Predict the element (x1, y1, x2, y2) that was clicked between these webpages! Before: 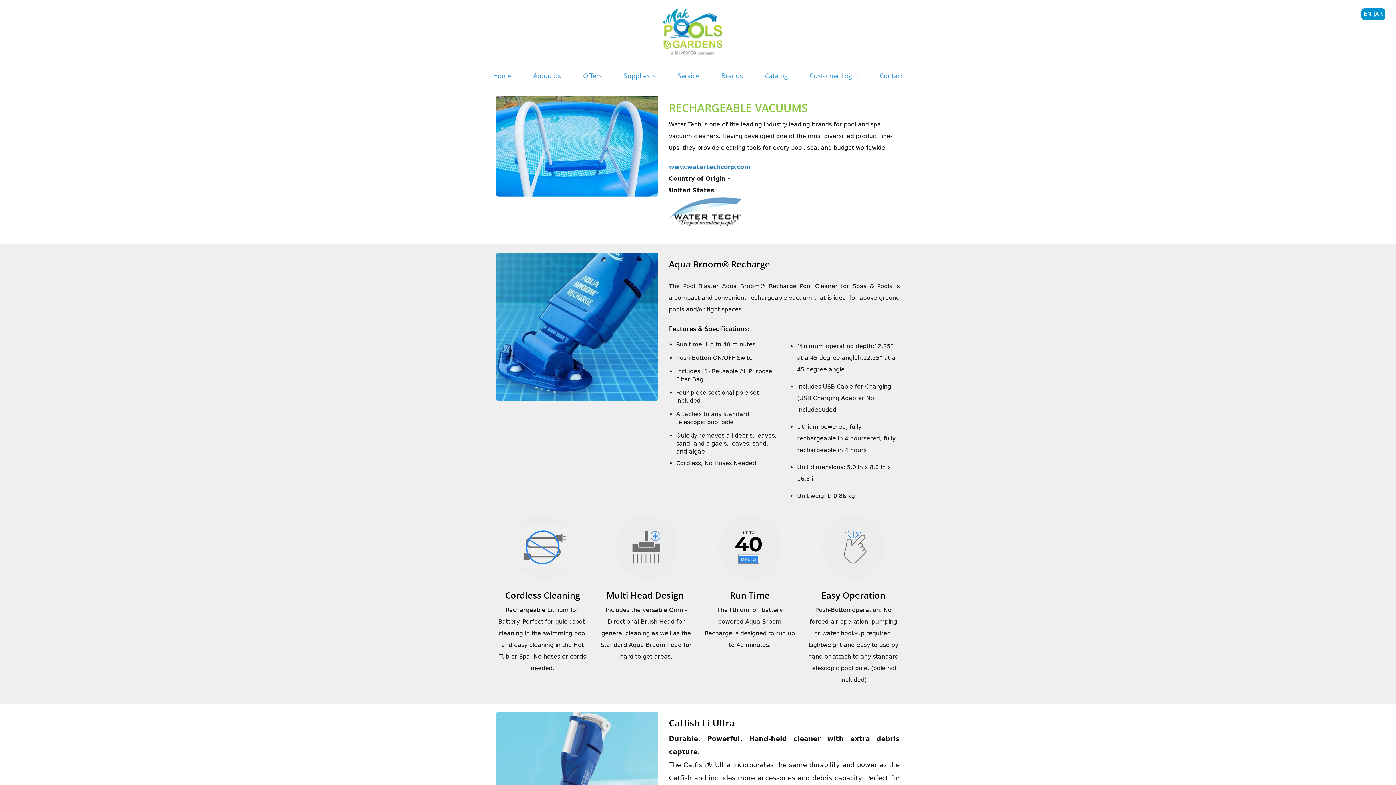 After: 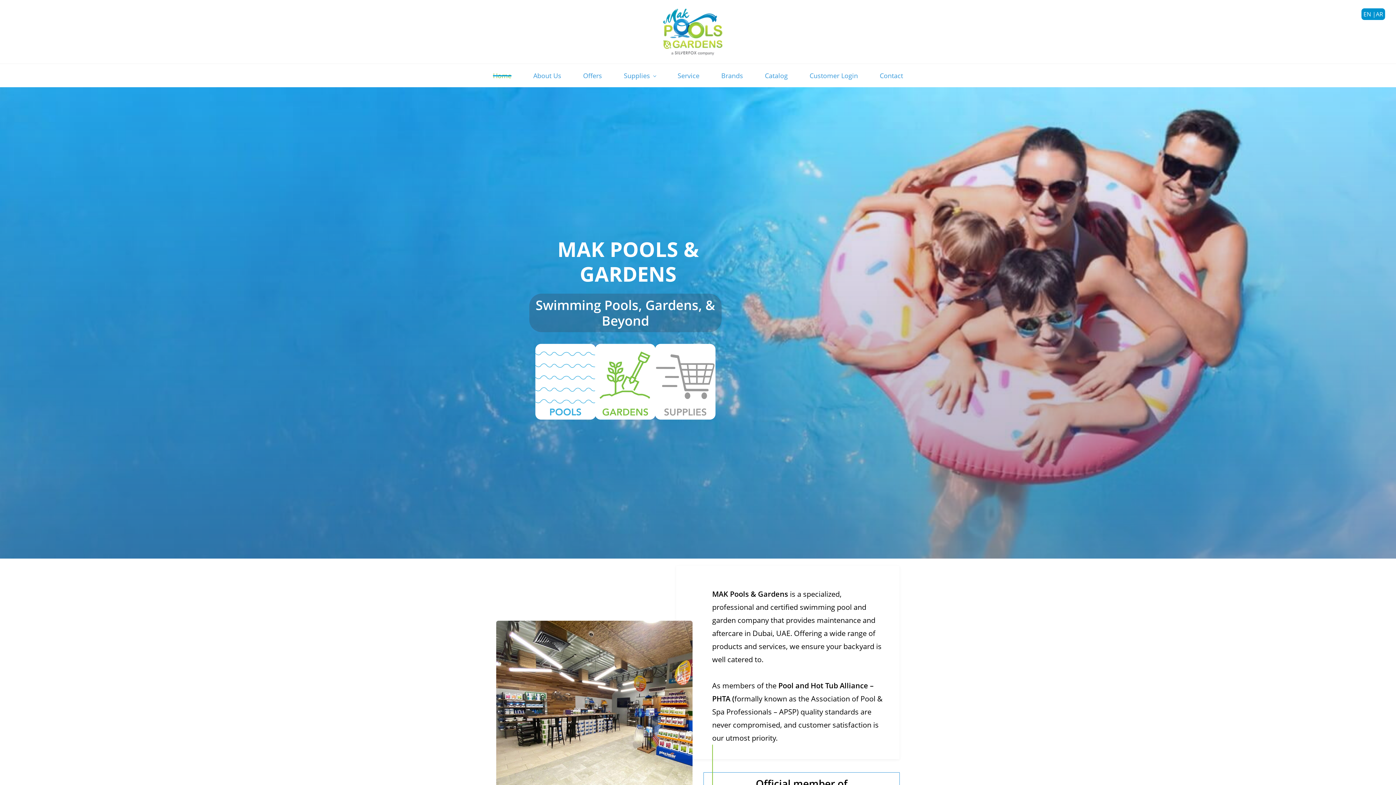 Action: label: EN | bbox: (1363, 10, 1375, 18)